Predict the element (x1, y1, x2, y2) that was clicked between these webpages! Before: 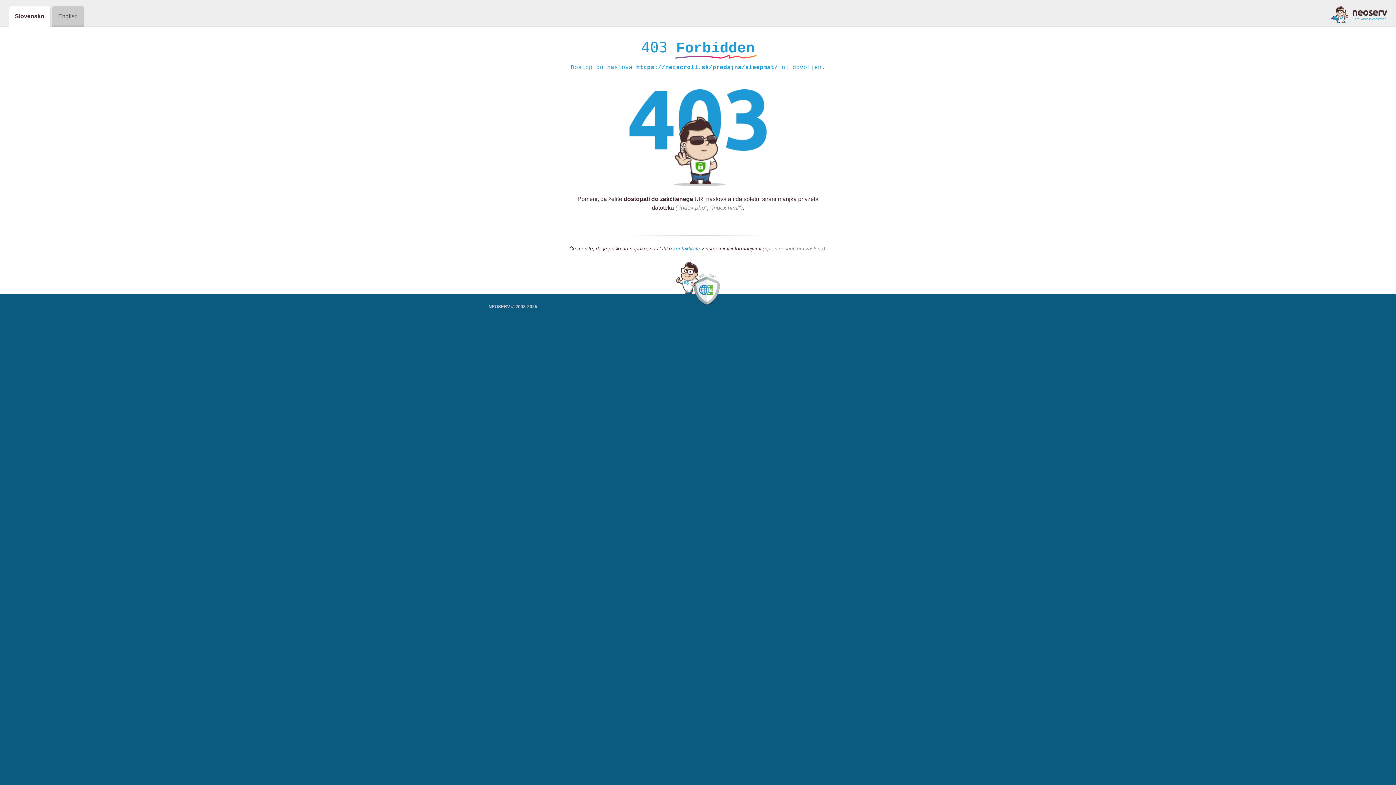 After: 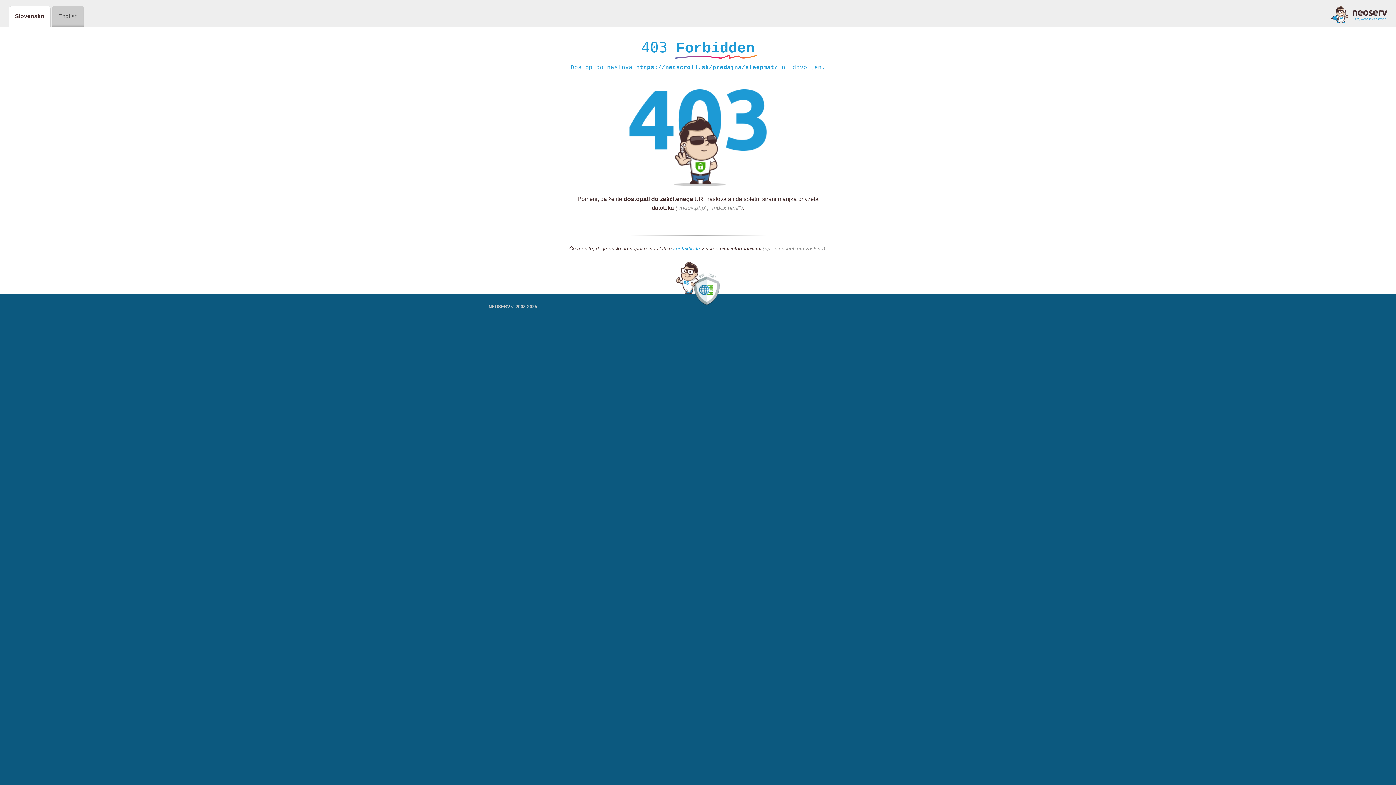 Action: label: kontaktirate bbox: (673, 245, 700, 252)